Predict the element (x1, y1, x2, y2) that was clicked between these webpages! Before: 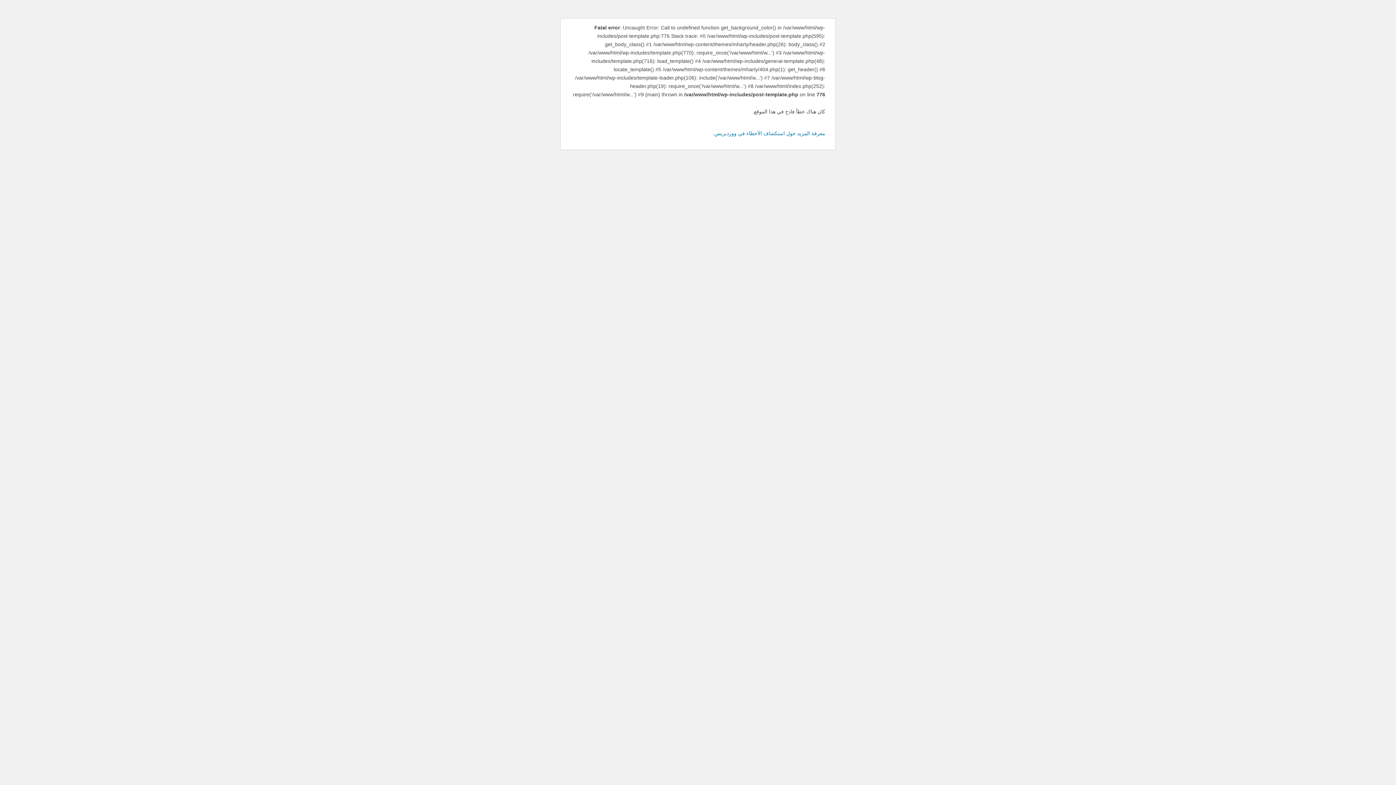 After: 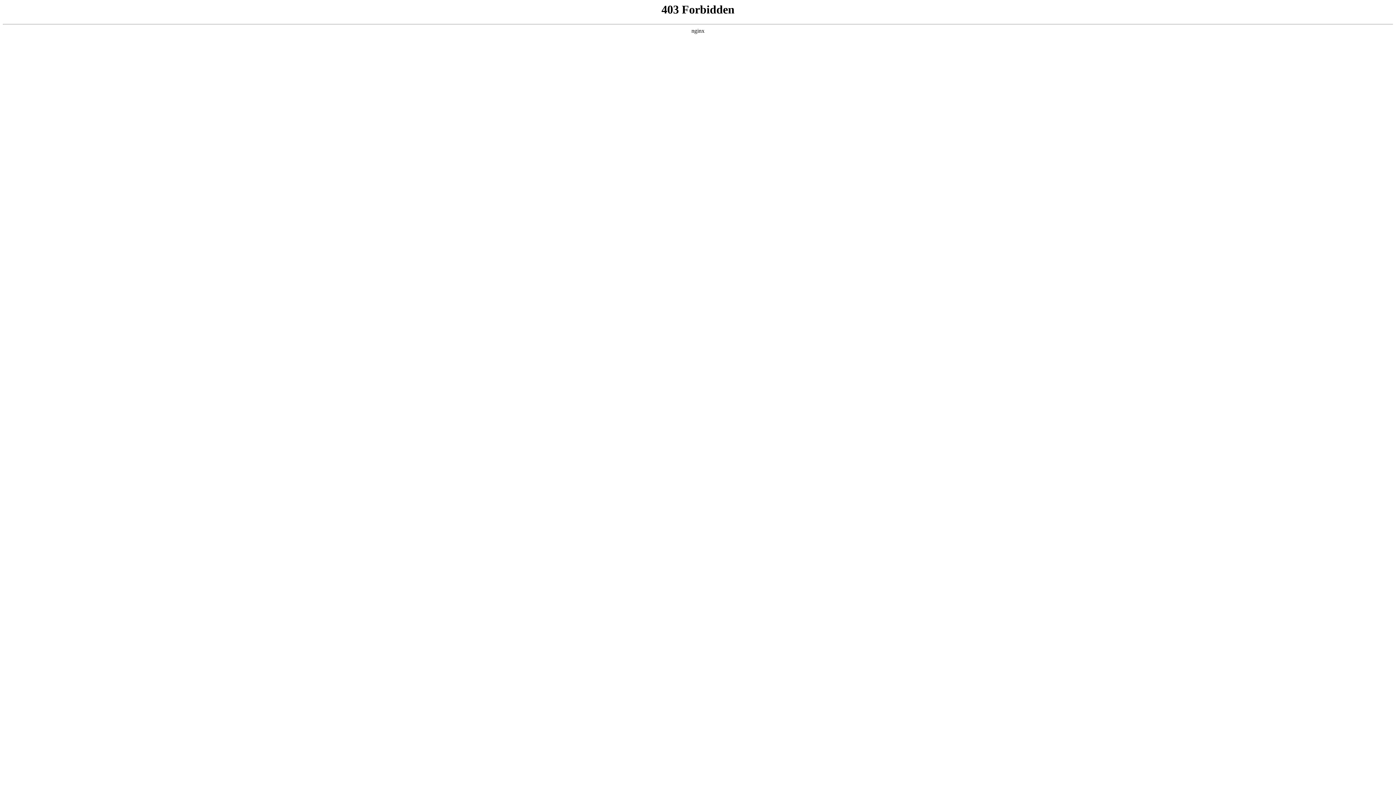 Action: label: معرفة المزيد حول استكشاف الأخطاء في ووردبريس. bbox: (713, 130, 825, 136)